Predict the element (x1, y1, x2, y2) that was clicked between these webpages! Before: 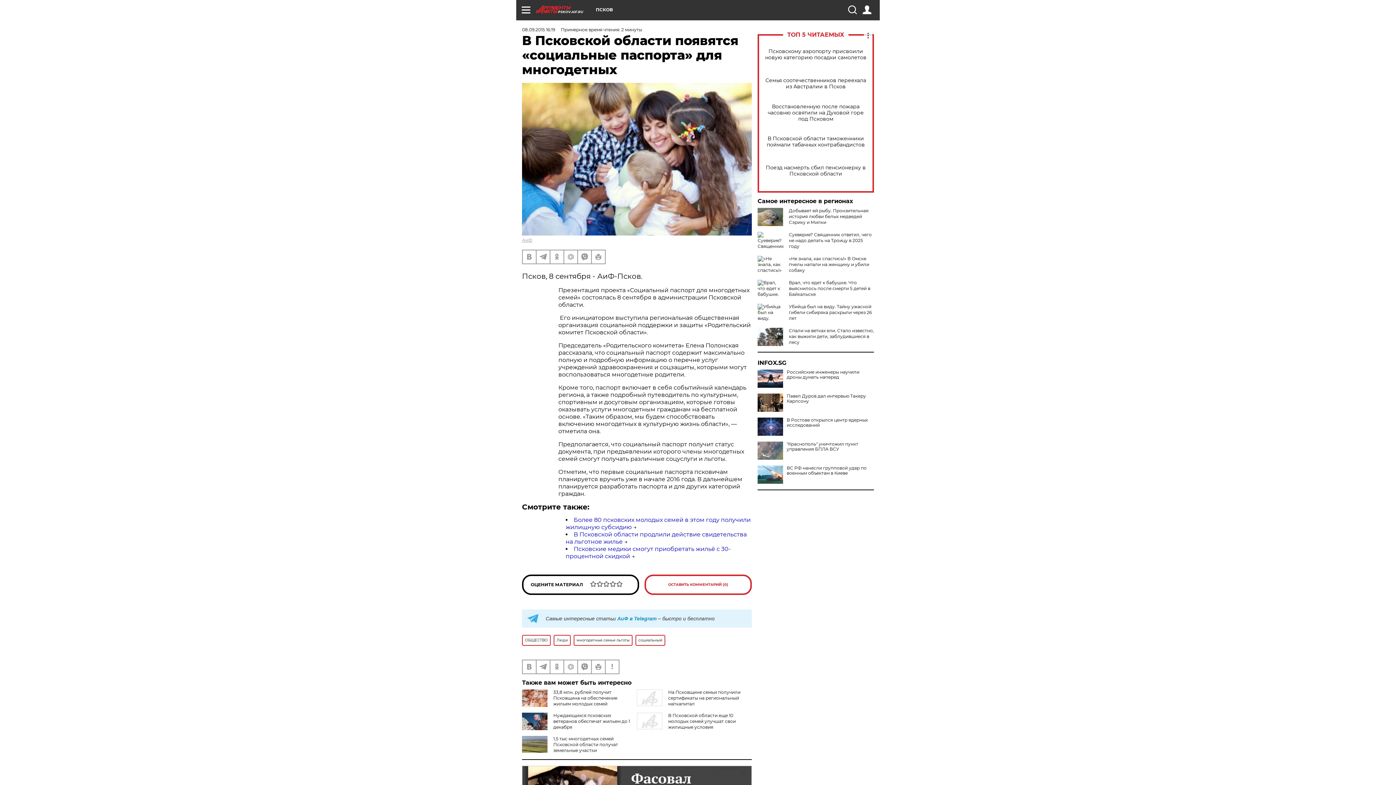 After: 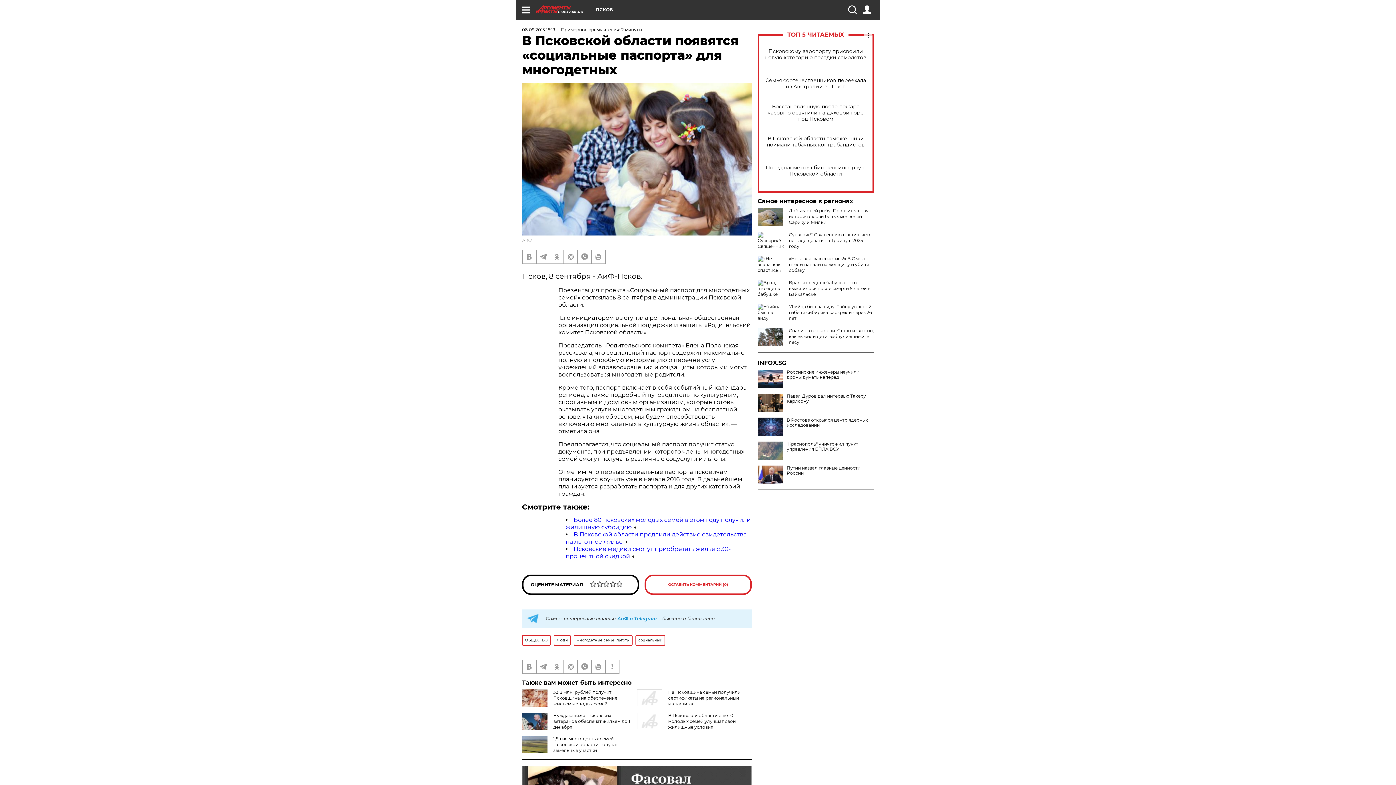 Action: bbox: (757, 465, 783, 484)